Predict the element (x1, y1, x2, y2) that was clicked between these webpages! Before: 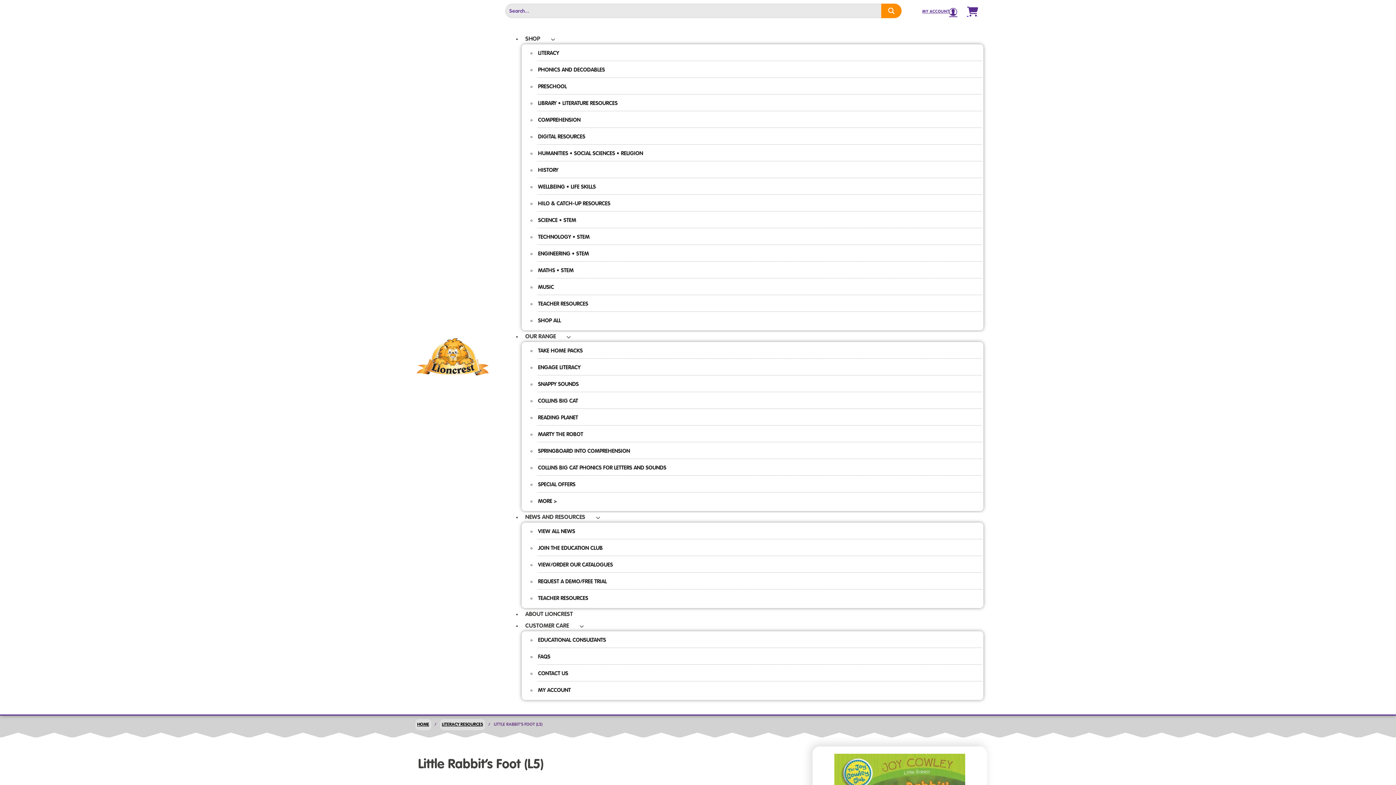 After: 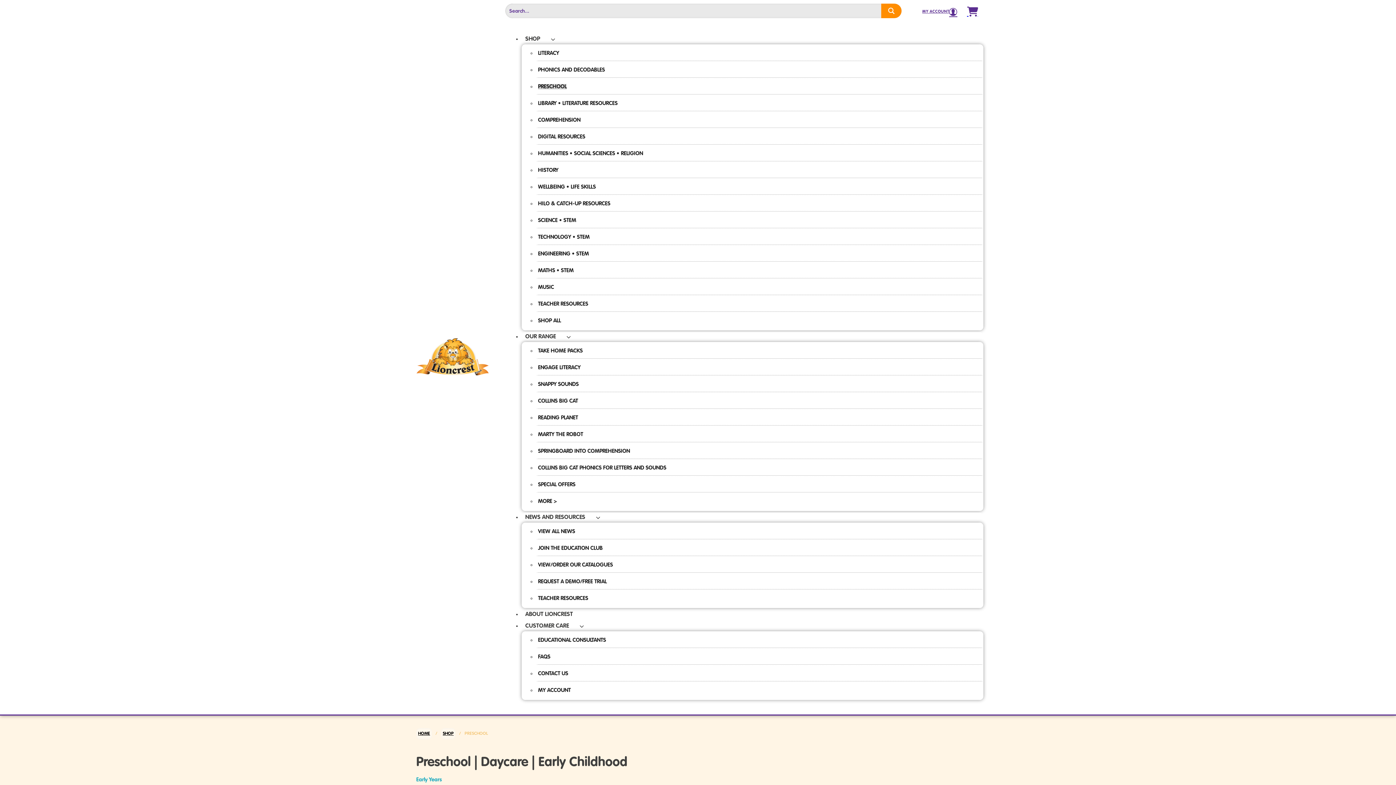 Action: label: PRESCHOOL bbox: (538, 84, 566, 89)